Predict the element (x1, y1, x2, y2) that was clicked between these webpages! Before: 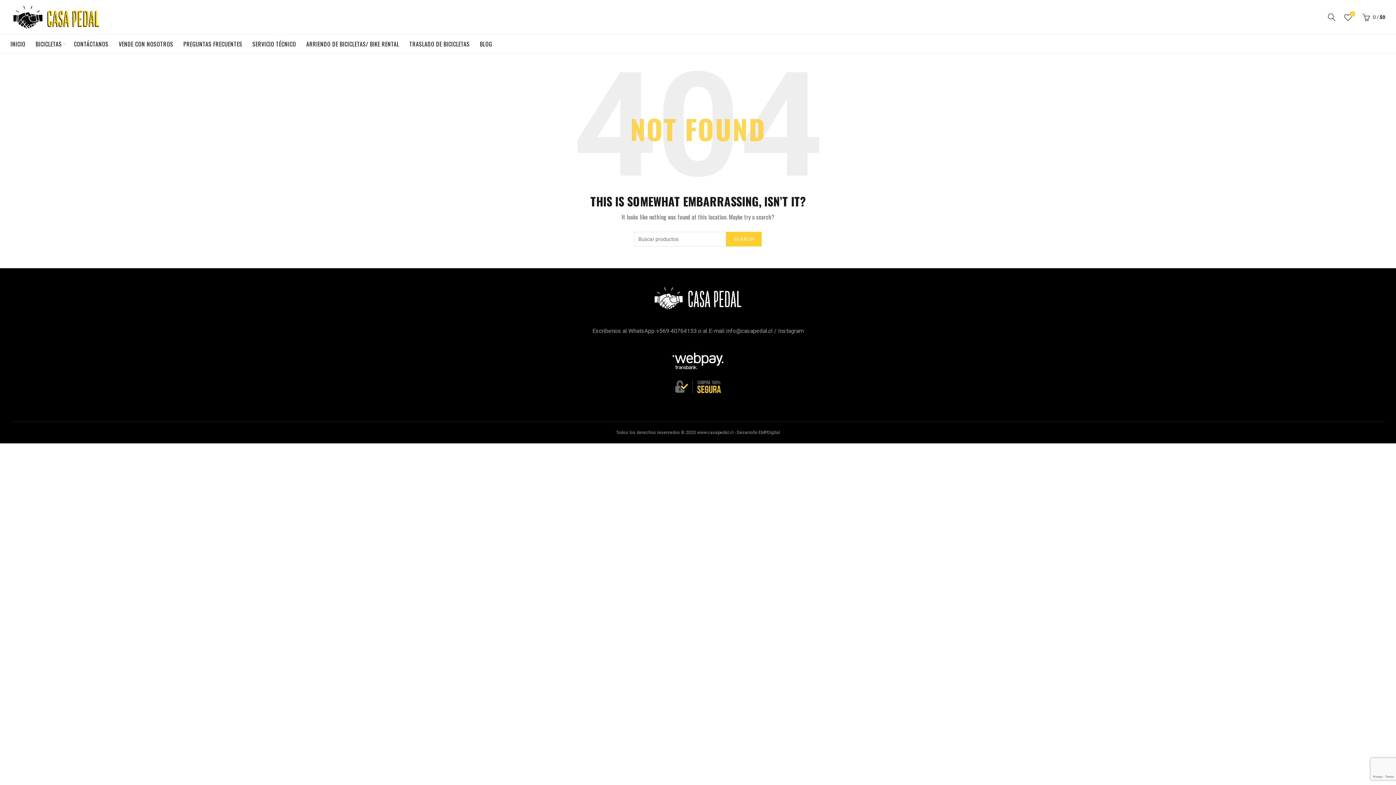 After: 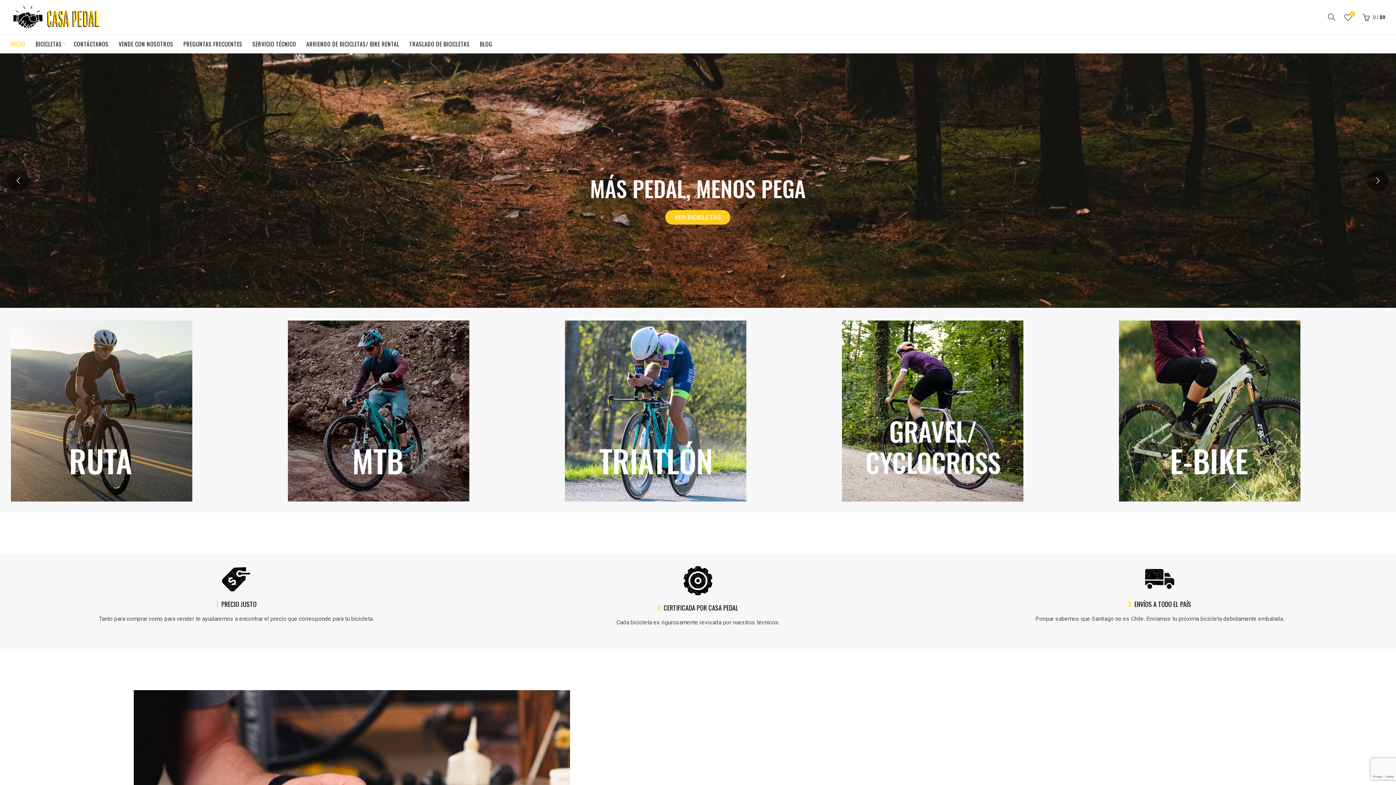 Action: bbox: (10, 13, 102, 20)